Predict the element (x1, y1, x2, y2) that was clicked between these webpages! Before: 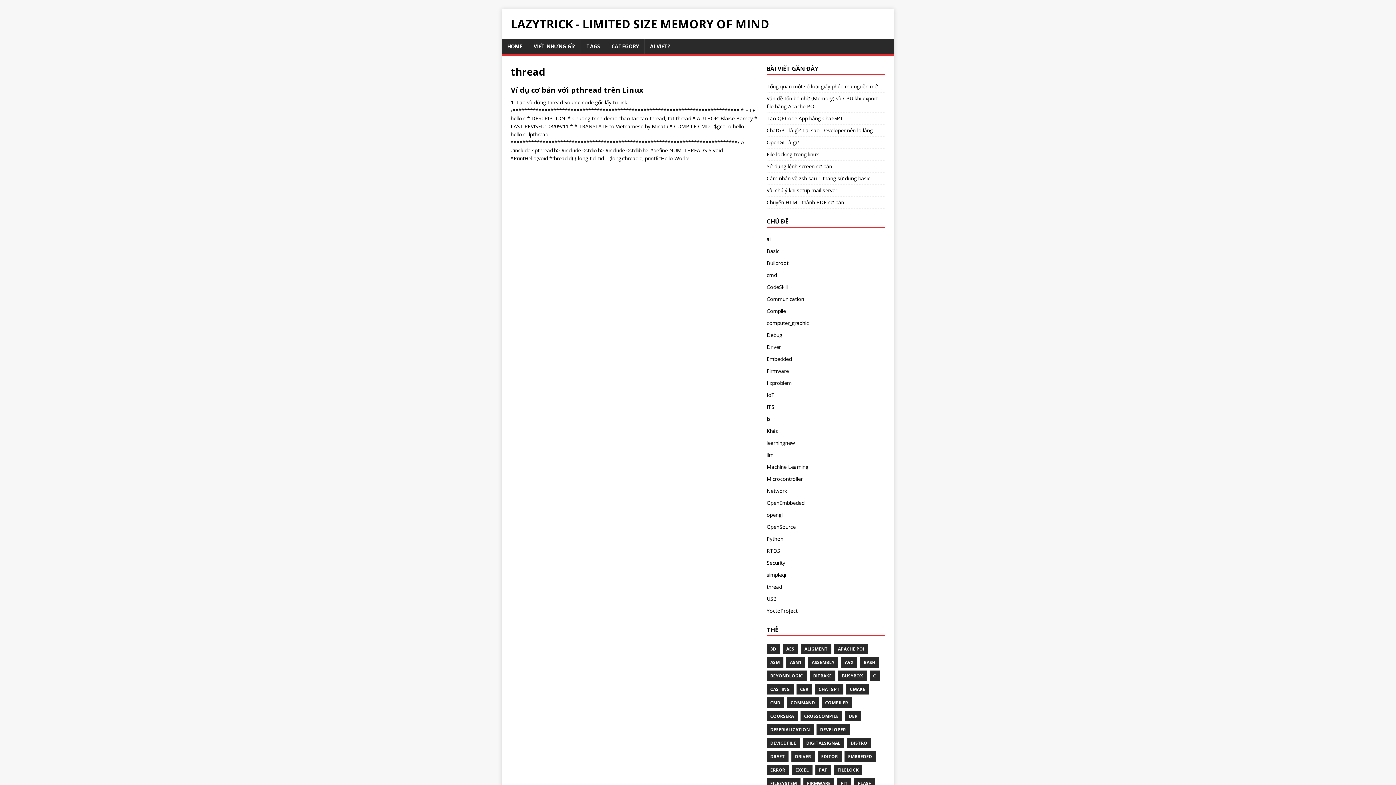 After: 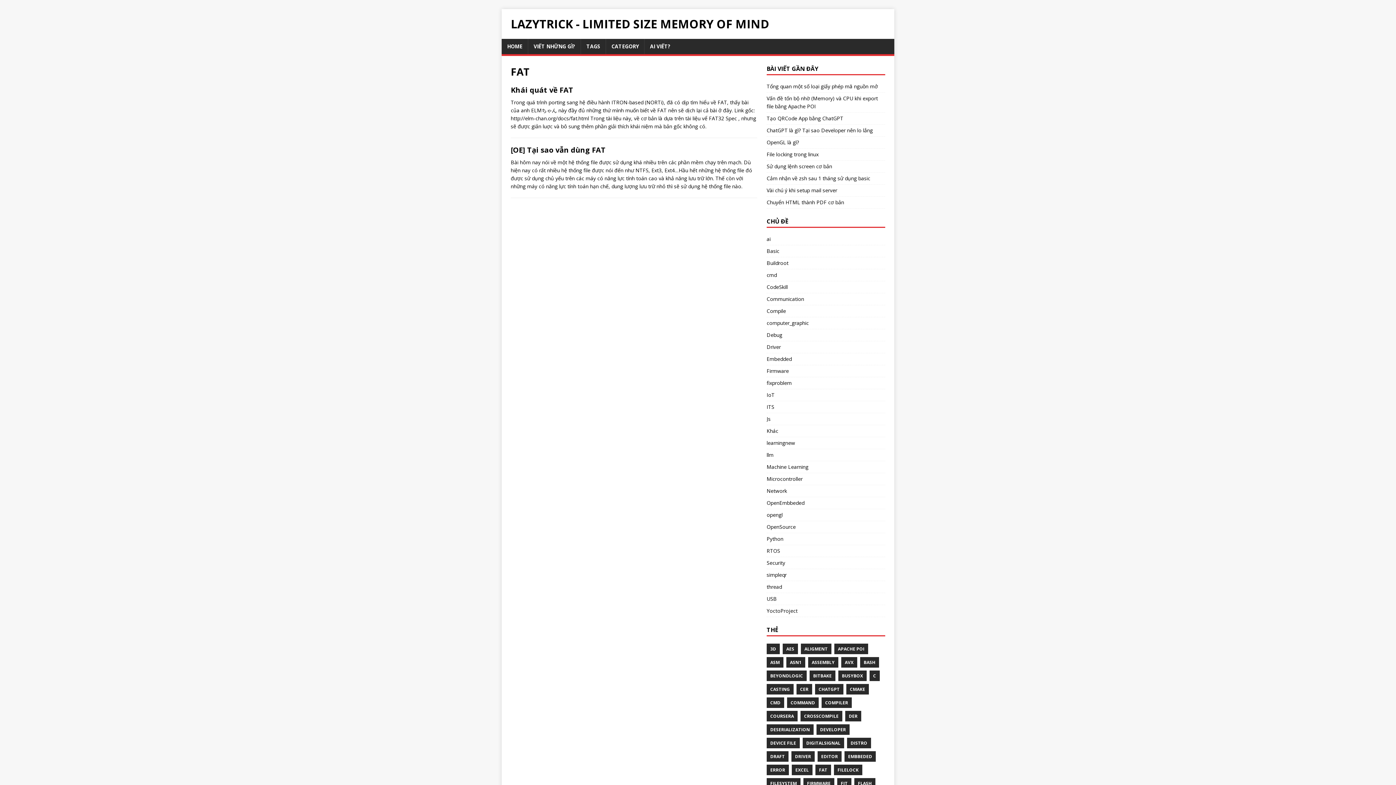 Action: label: FAT bbox: (815, 765, 831, 775)